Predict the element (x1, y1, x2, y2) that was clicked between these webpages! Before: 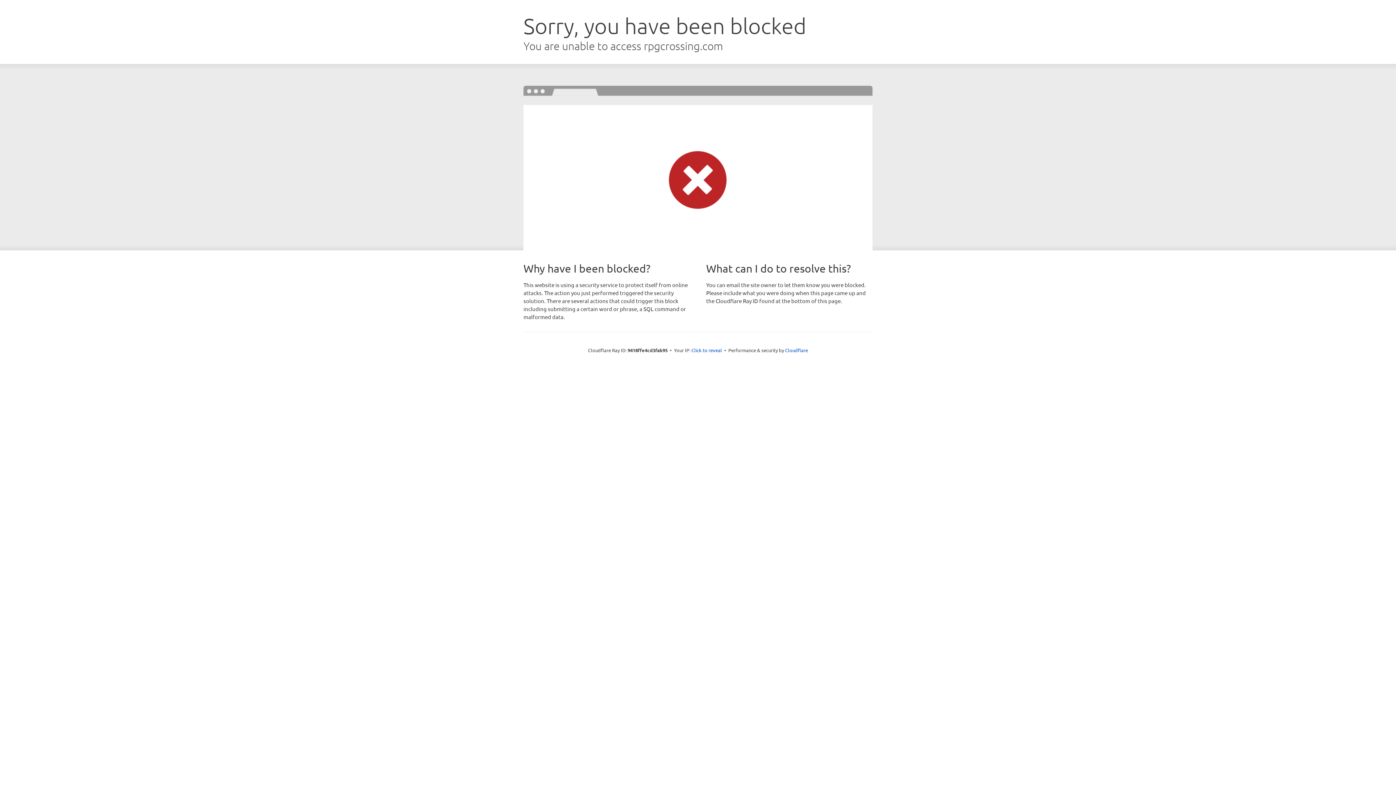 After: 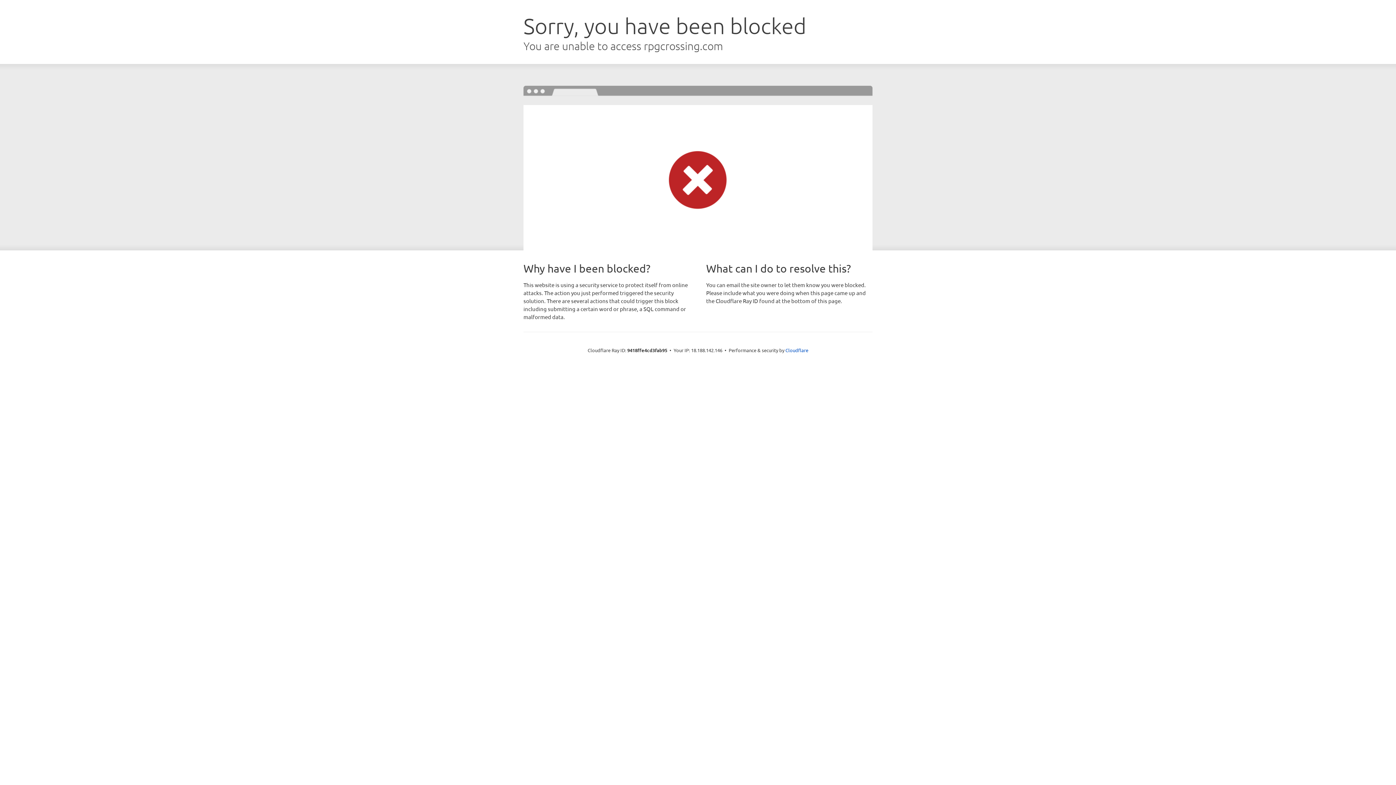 Action: label: Click to reveal bbox: (691, 346, 722, 353)